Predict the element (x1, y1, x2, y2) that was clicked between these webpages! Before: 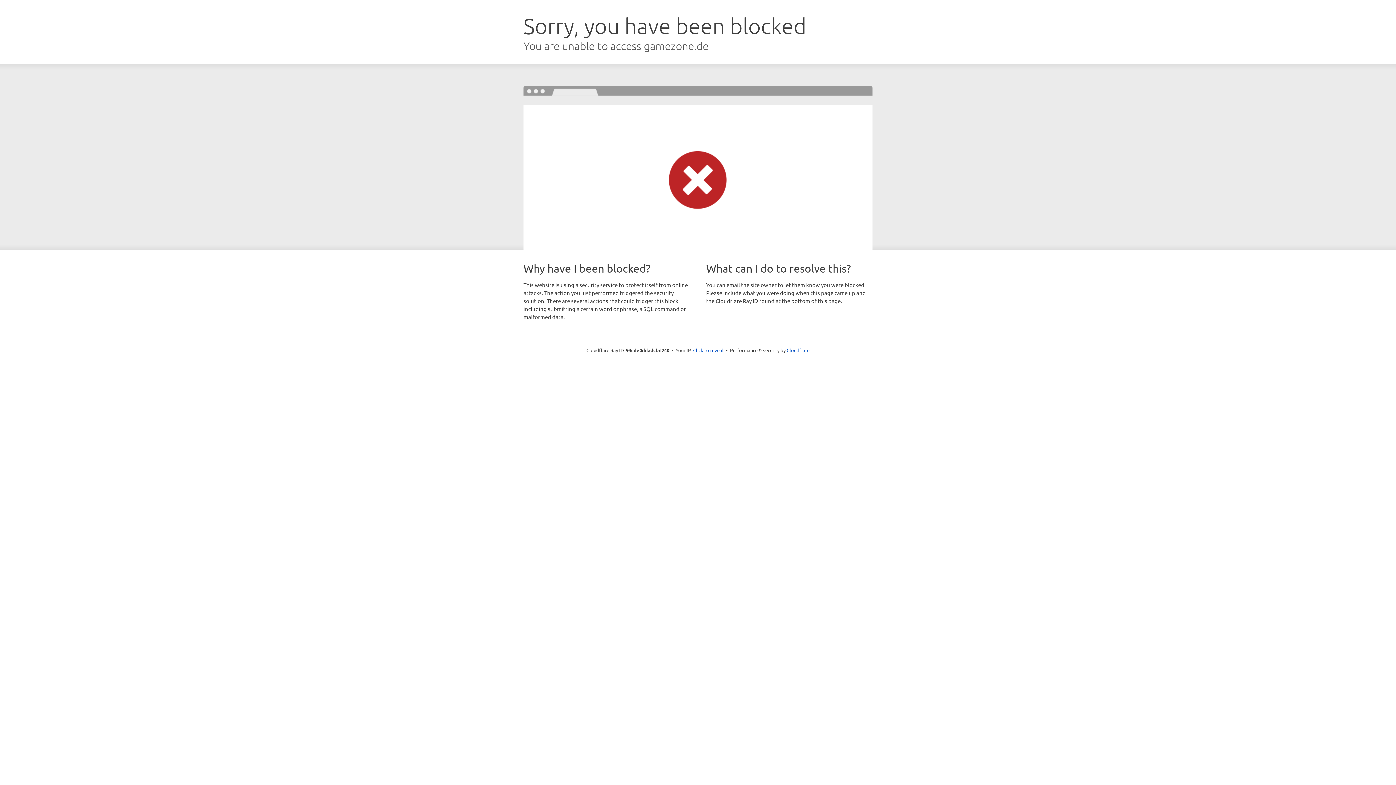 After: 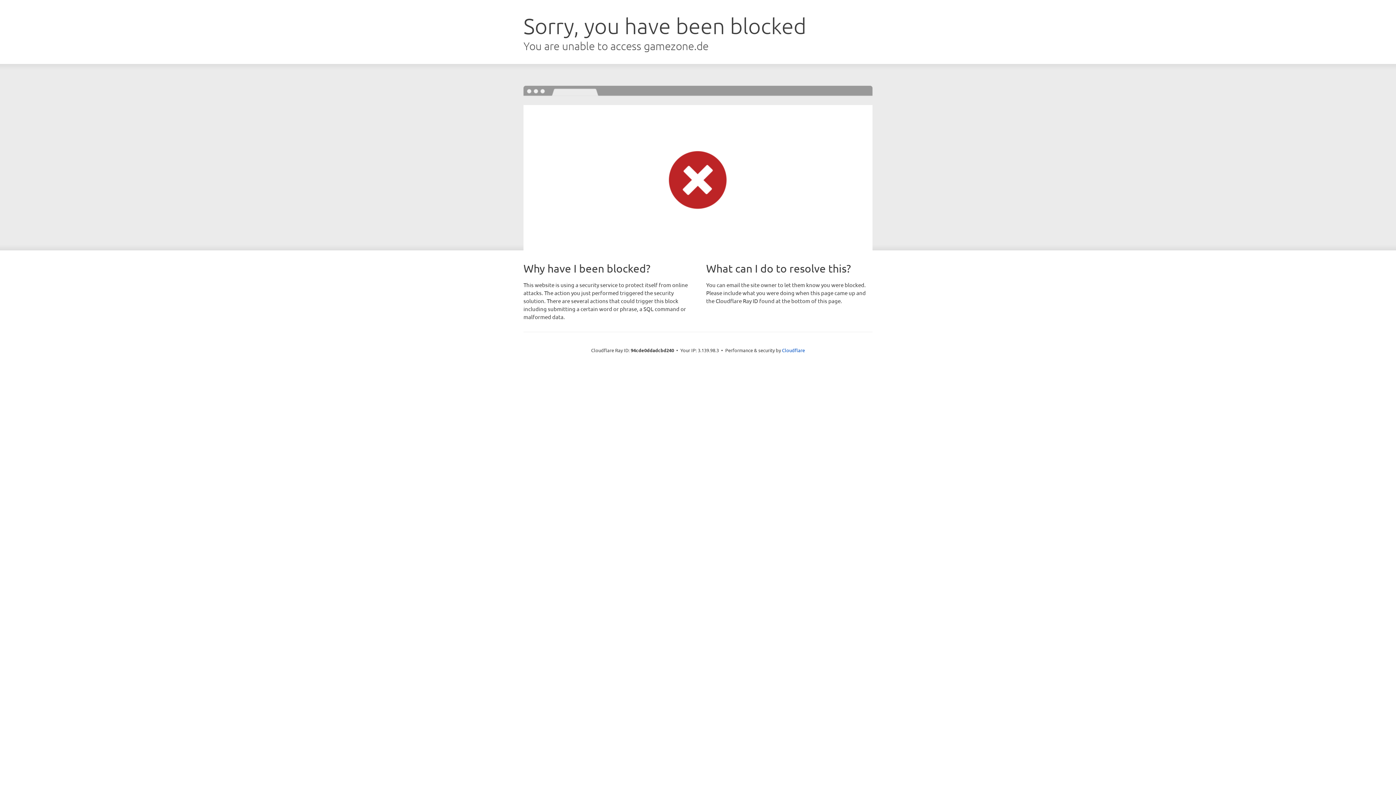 Action: bbox: (693, 346, 723, 353) label: Click to reveal